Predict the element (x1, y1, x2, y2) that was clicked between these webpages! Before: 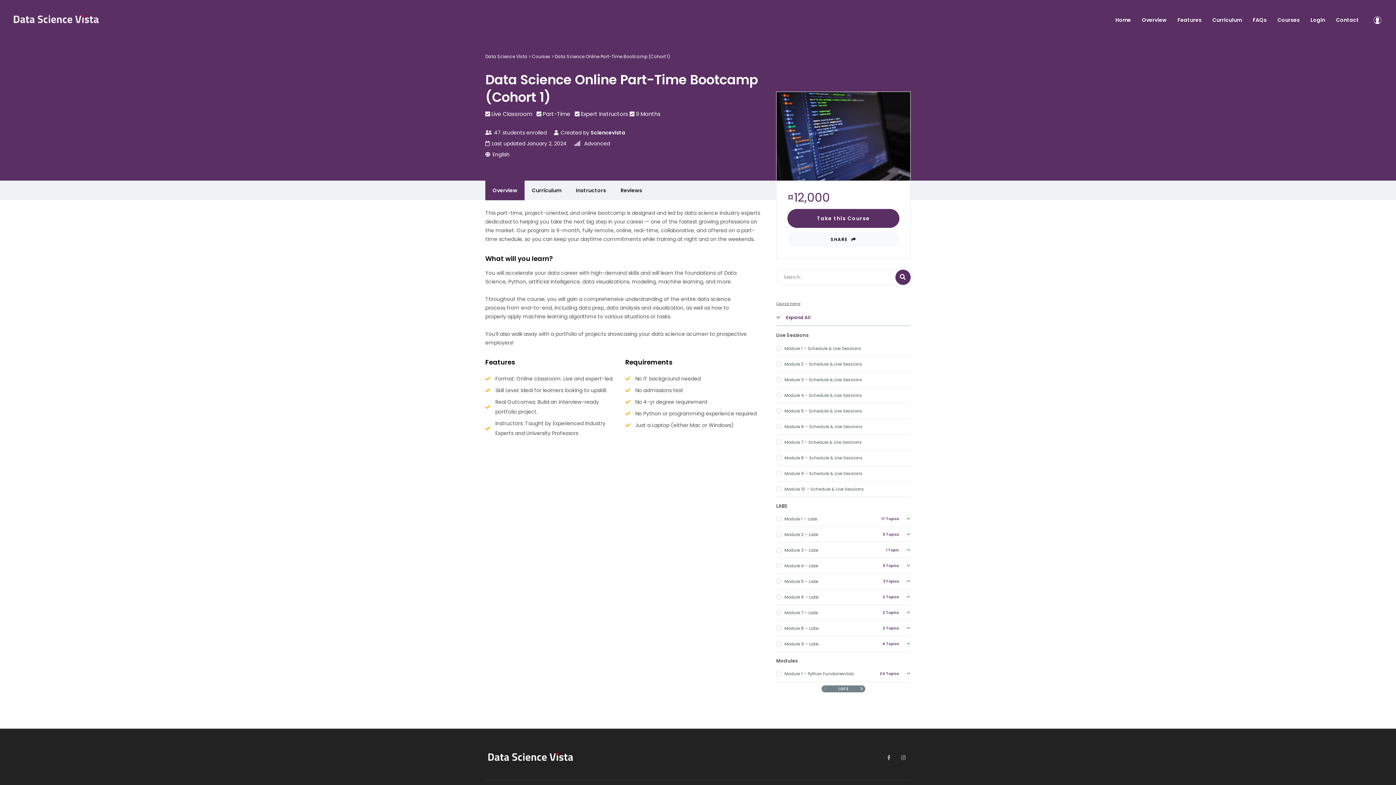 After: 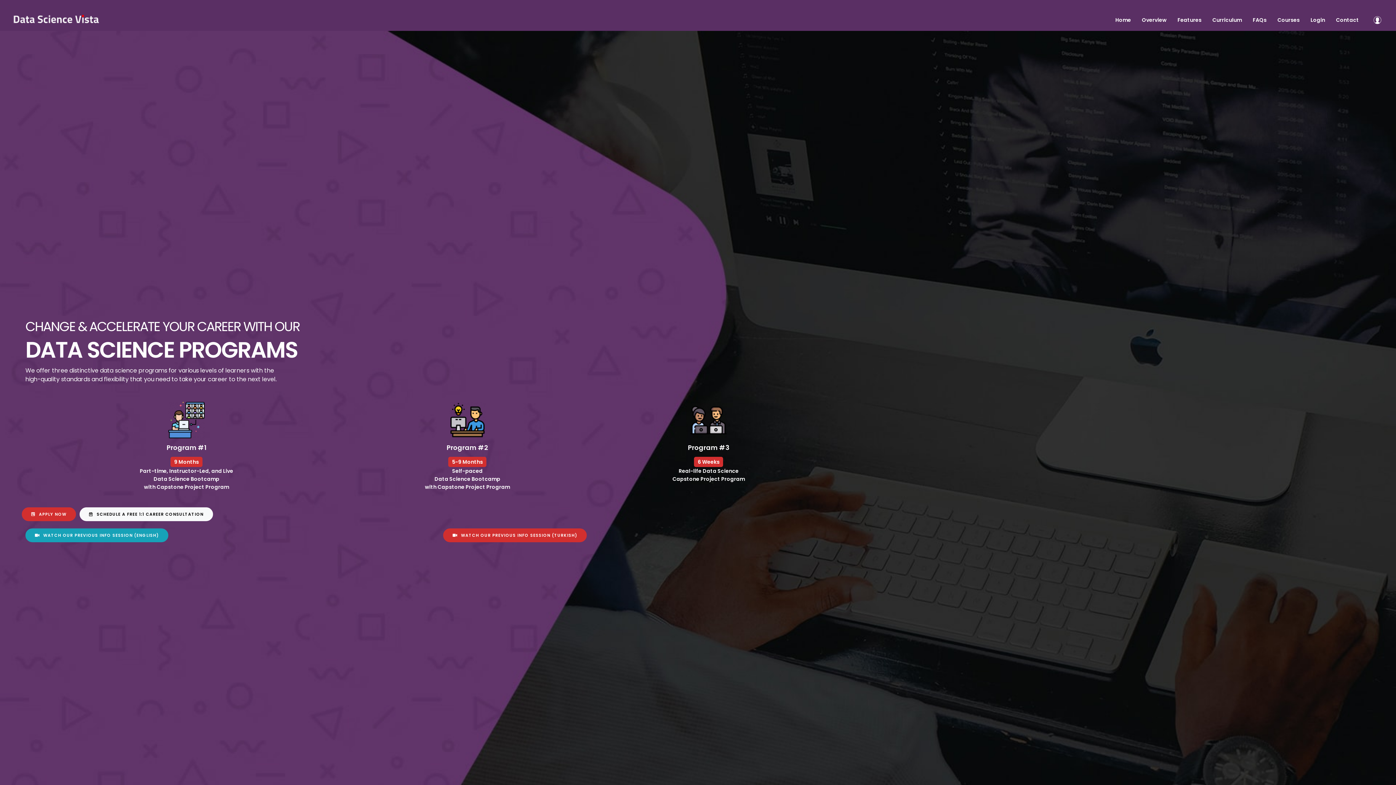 Action: bbox: (485, 752, 576, 759)